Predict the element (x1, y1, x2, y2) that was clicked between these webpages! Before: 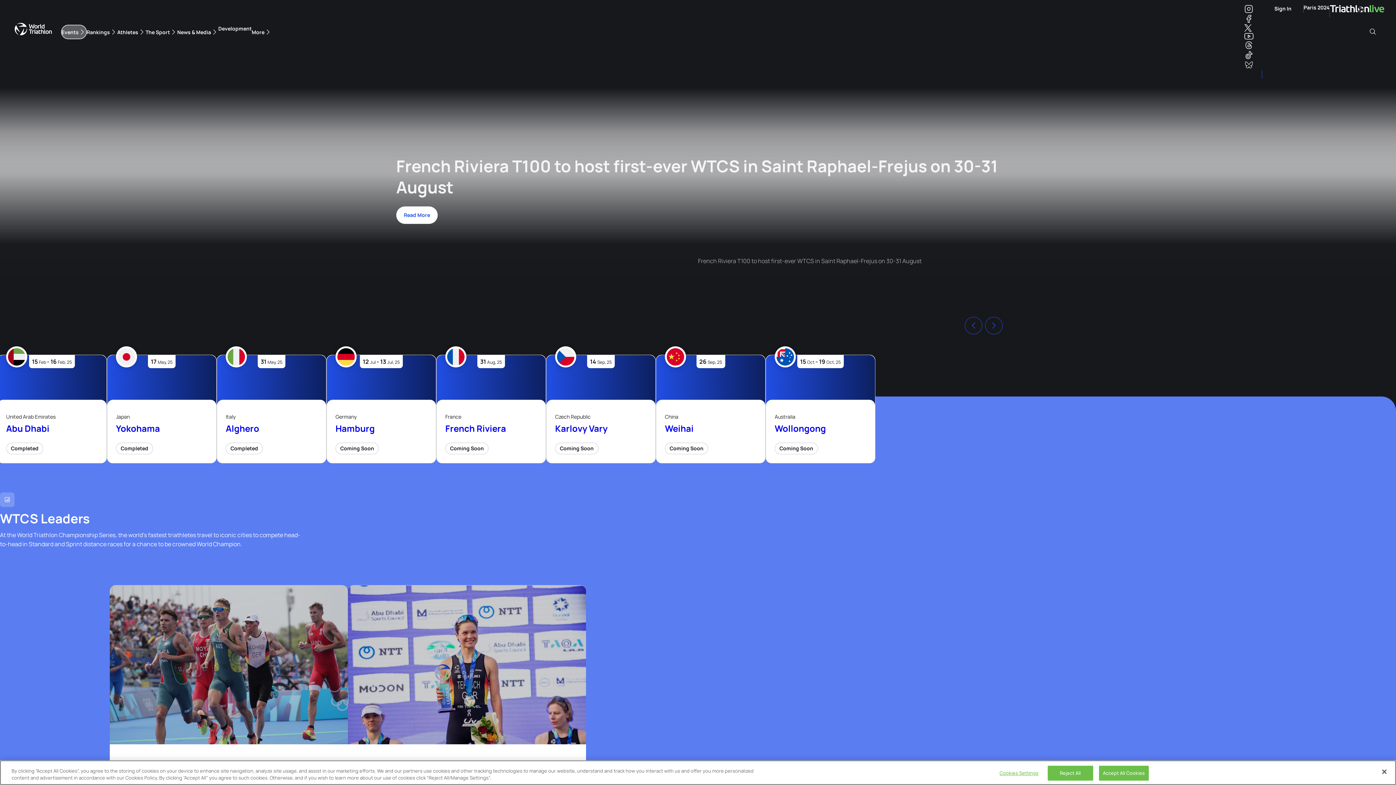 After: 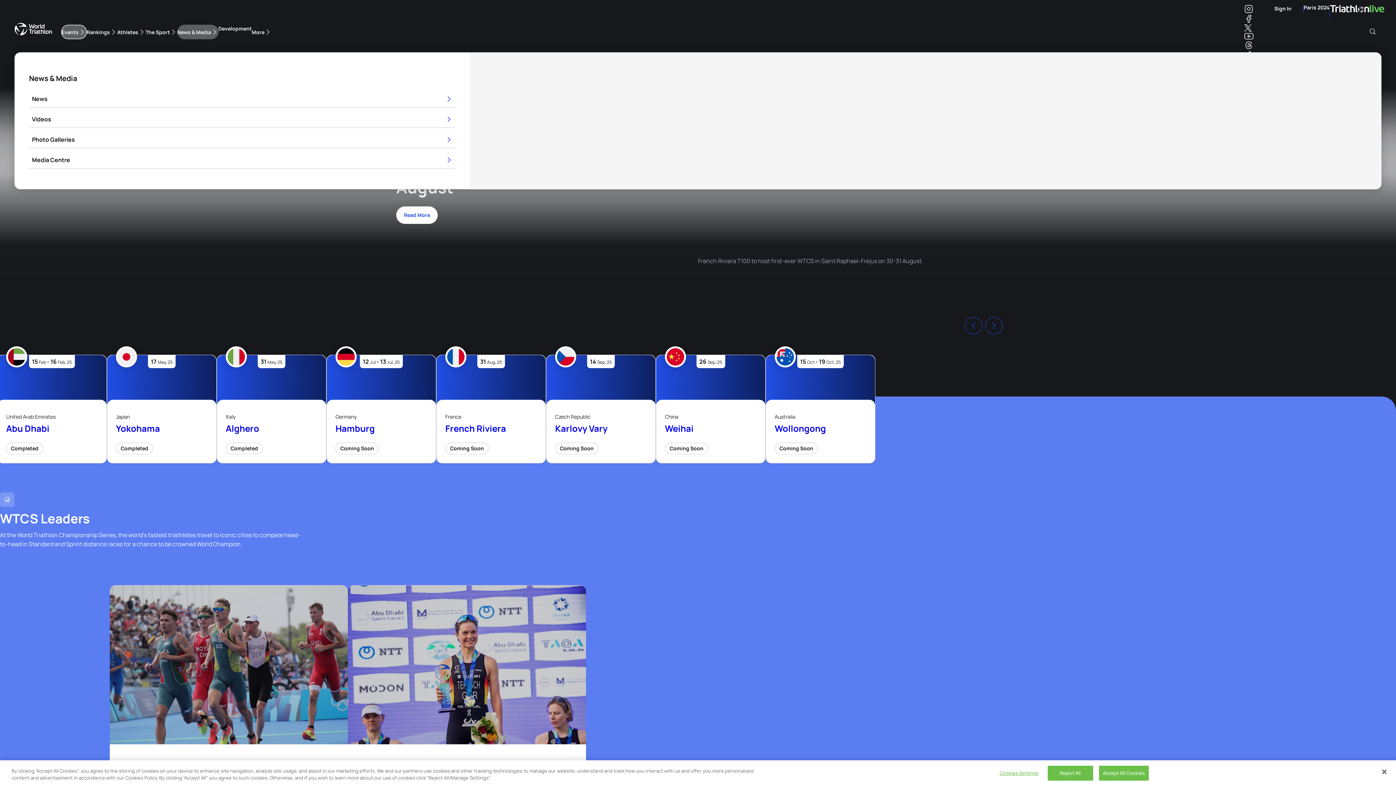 Action: label: News & Media bbox: (177, 24, 218, 39)